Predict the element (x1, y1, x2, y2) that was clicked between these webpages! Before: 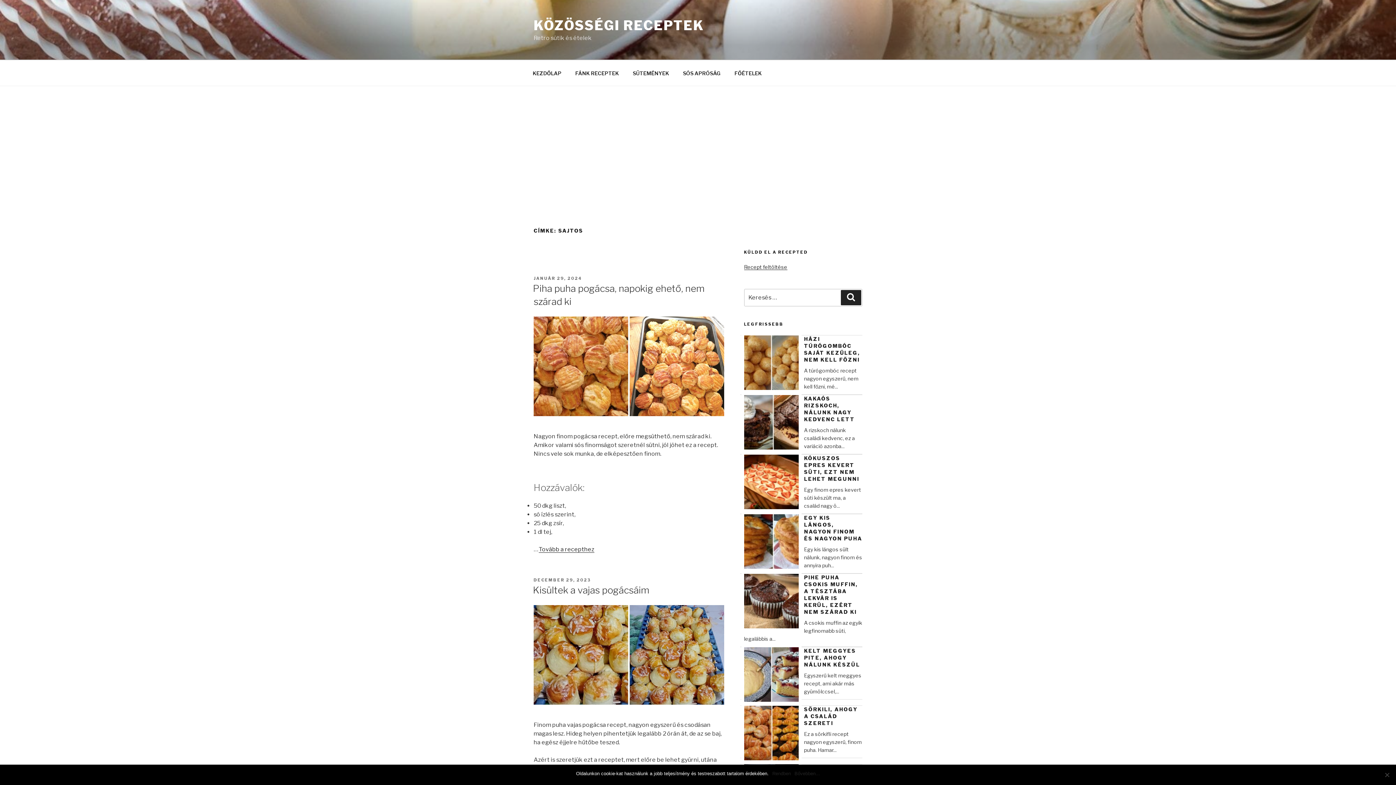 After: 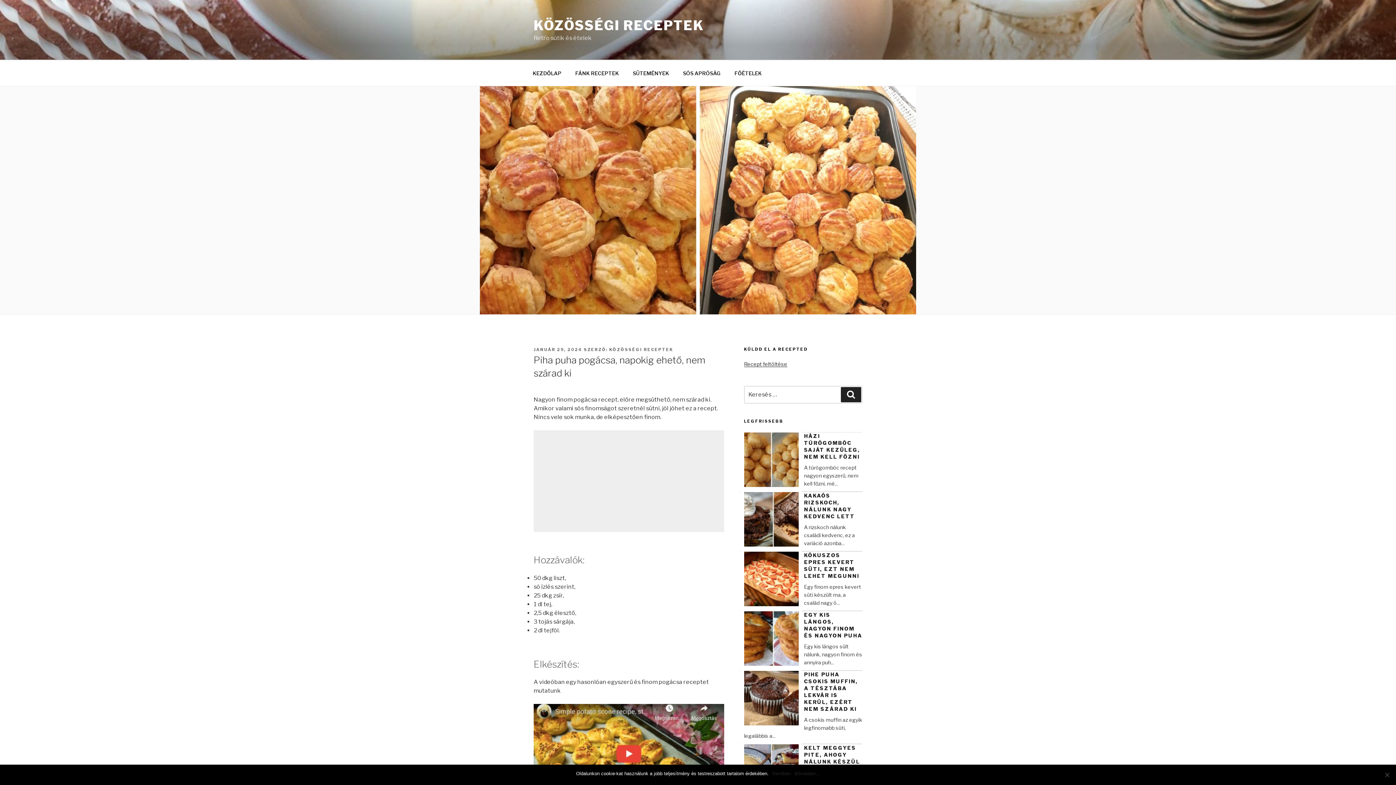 Action: label: JANUÁR 29, 2024 bbox: (533, 275, 582, 280)